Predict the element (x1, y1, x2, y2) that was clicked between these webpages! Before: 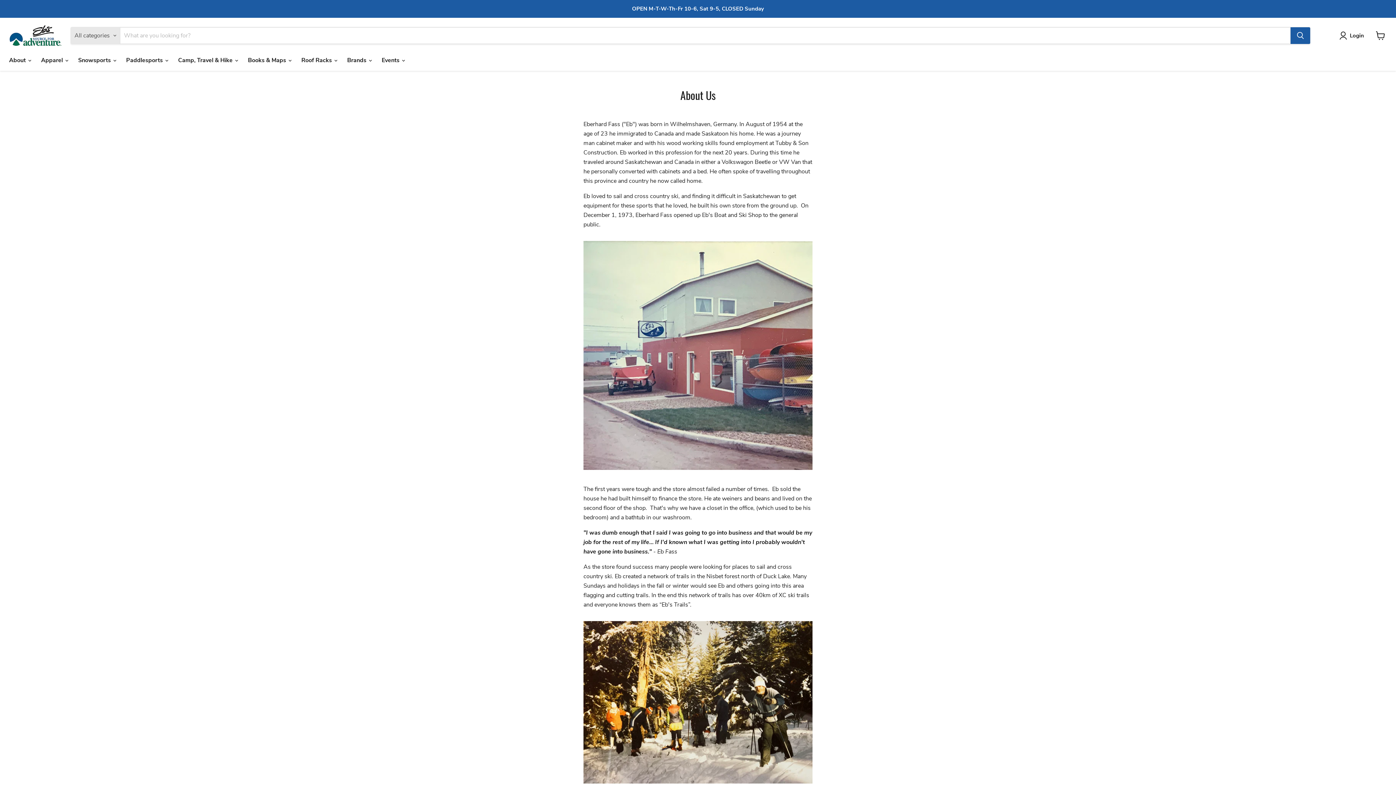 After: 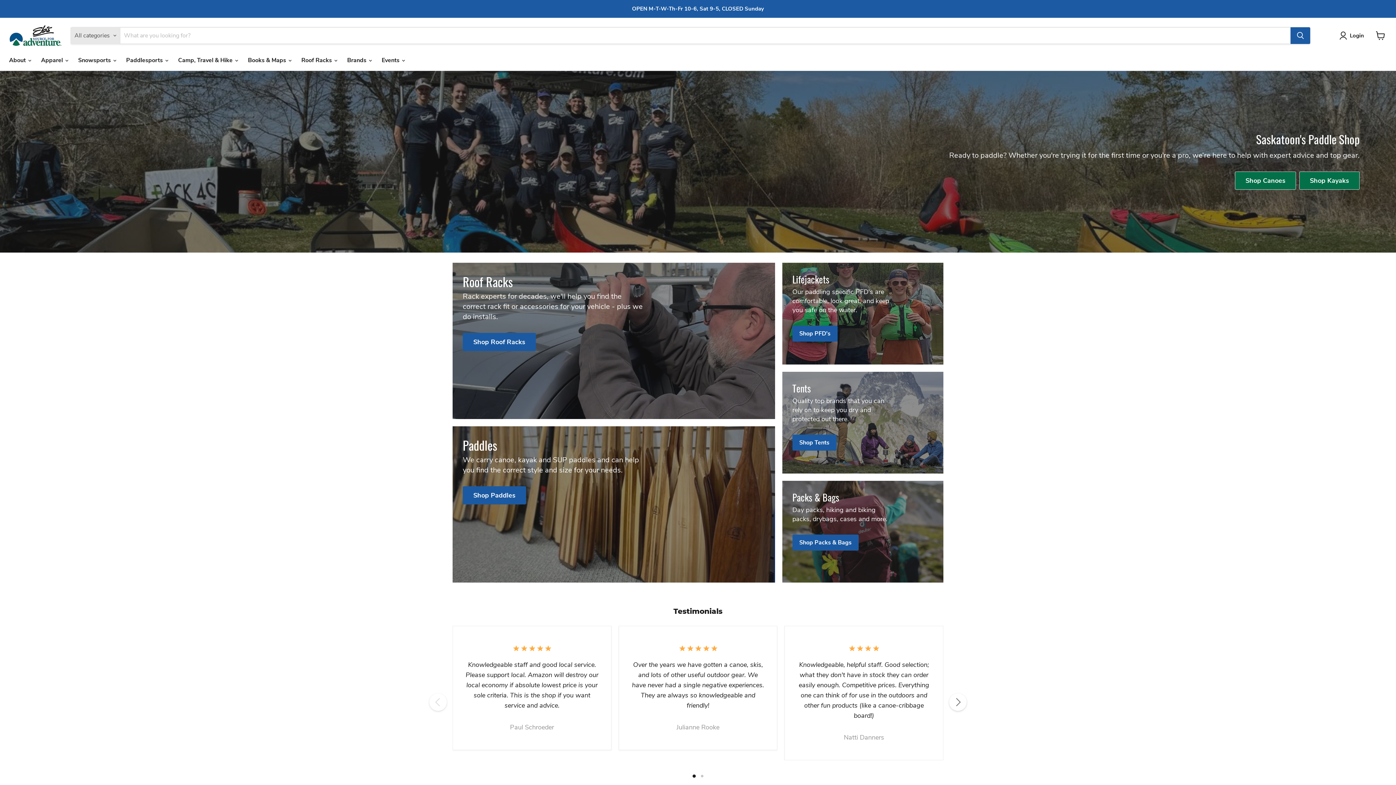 Action: bbox: (9, 25, 61, 46)